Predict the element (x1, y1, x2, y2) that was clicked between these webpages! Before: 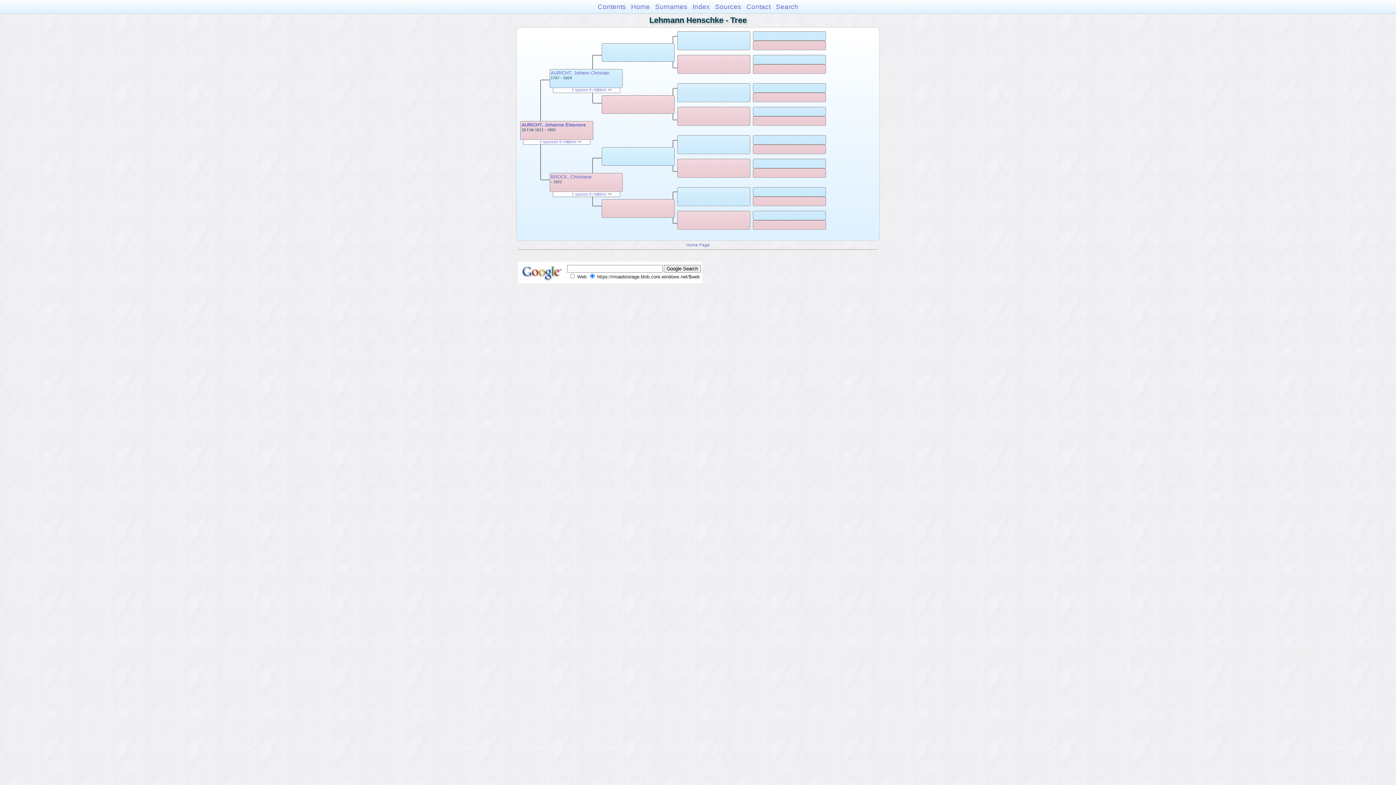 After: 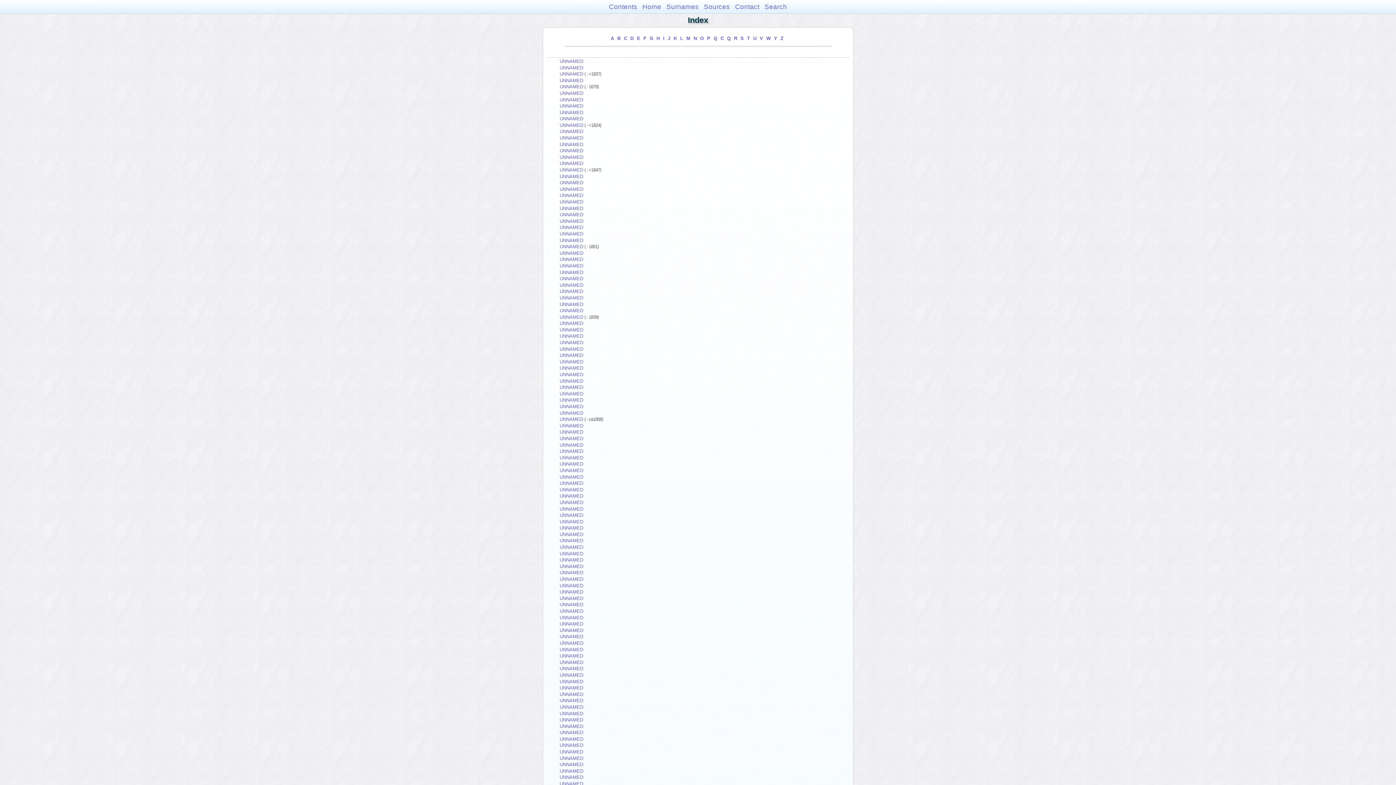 Action: label: Index bbox: (692, 2, 710, 10)